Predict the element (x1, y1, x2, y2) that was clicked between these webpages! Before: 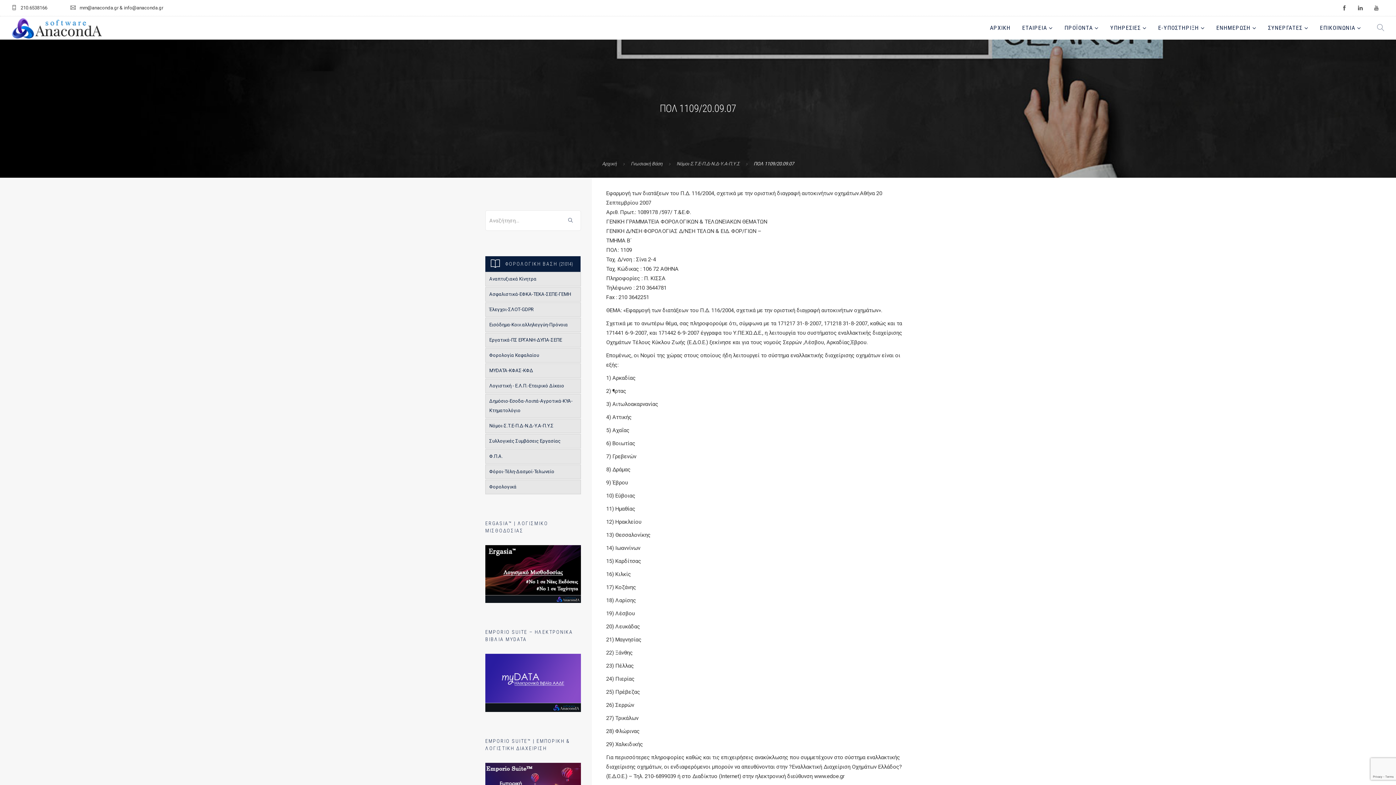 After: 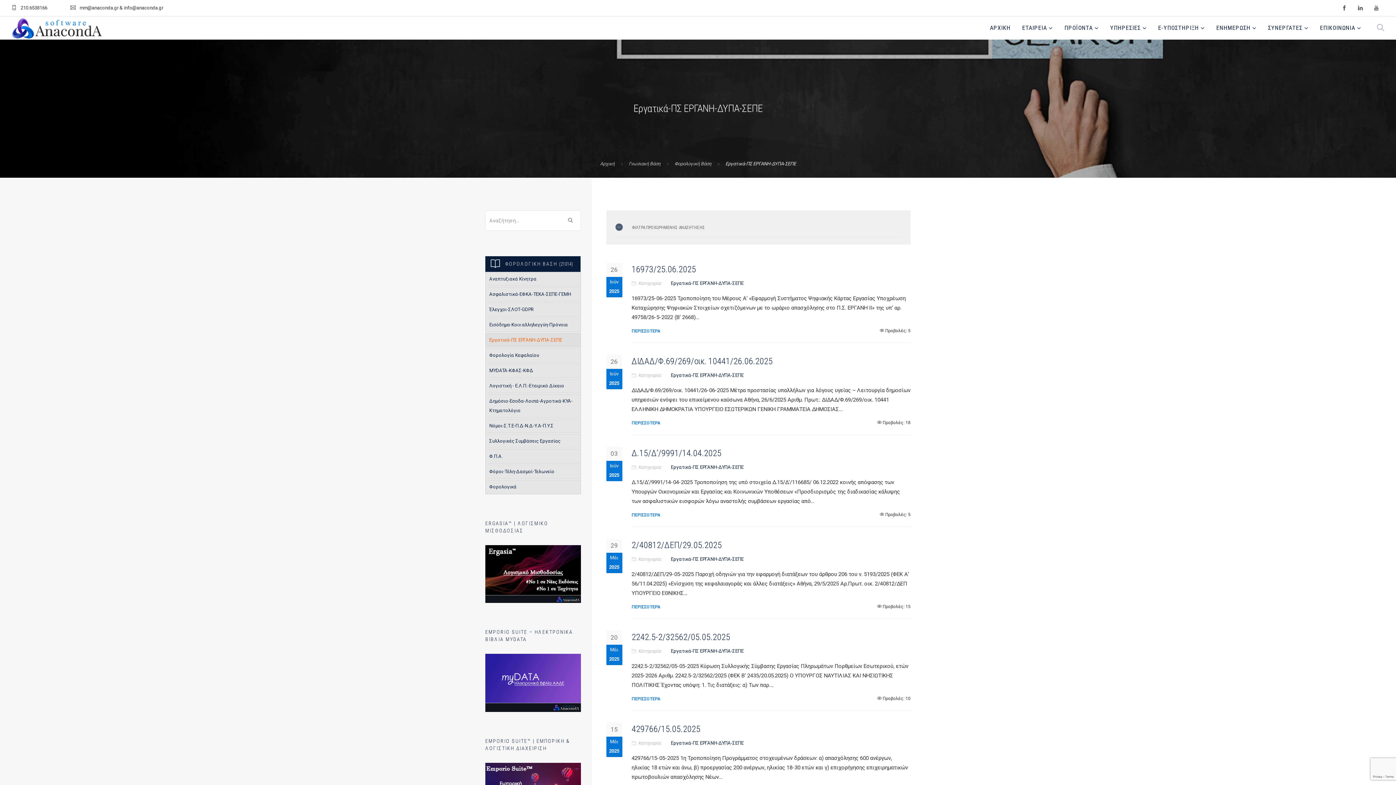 Action: bbox: (485, 333, 580, 347) label: Εργατικά-ΠΣ ΕΡΓΑΝΗ-ΔΥΠΑ-ΣΕΠΕ